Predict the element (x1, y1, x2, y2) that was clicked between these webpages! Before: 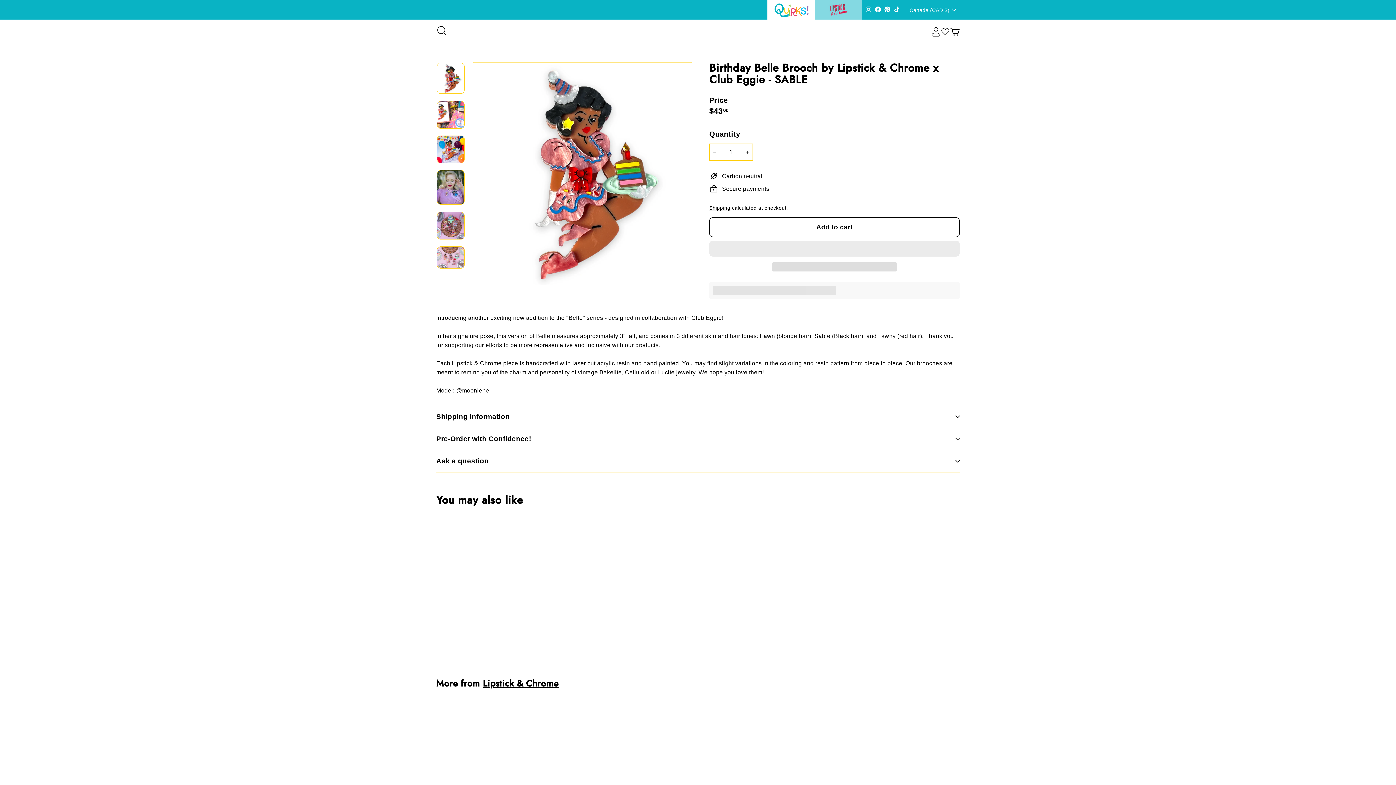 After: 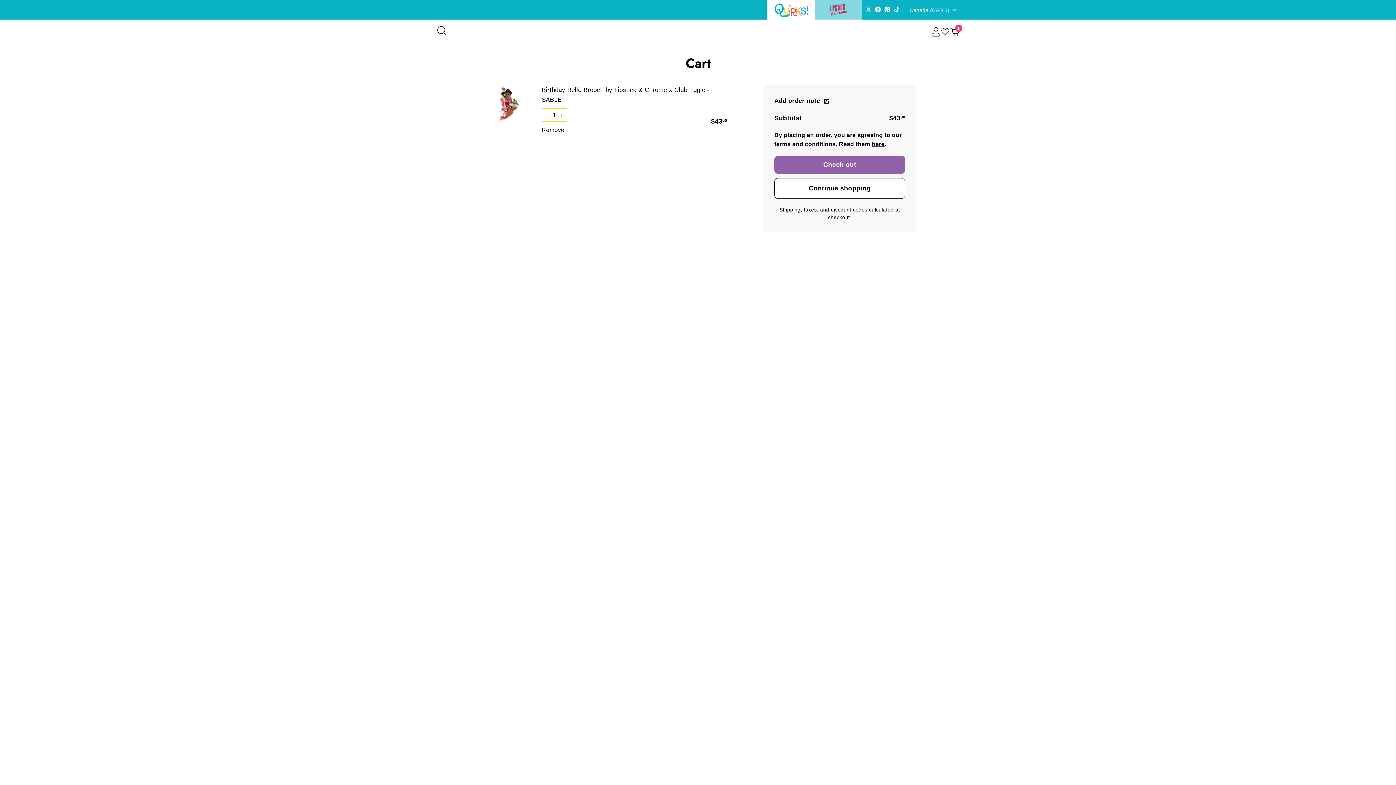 Action: bbox: (709, 217, 960, 237) label: Add to cart